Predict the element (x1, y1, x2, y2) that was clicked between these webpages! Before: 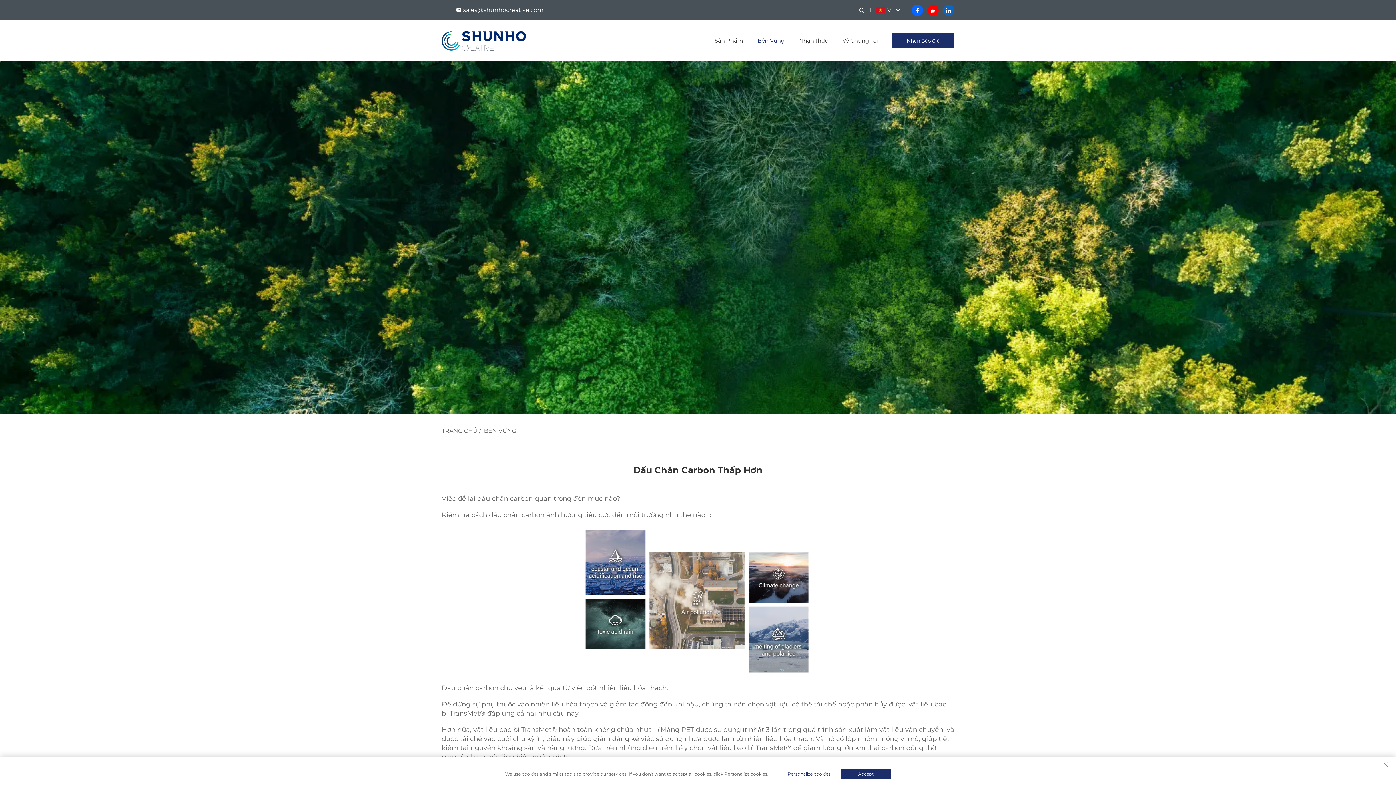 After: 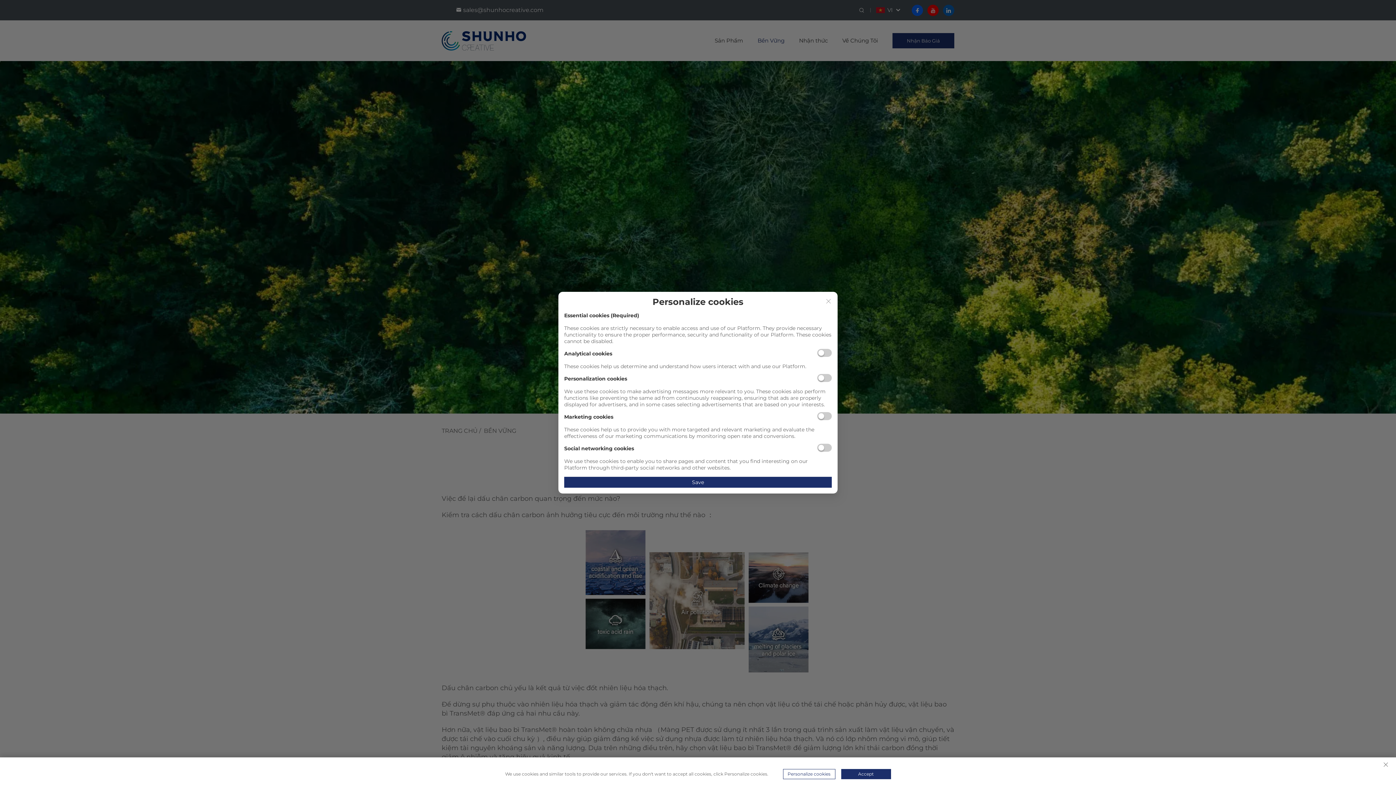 Action: label: Personalize cookies bbox: (783, 769, 835, 779)